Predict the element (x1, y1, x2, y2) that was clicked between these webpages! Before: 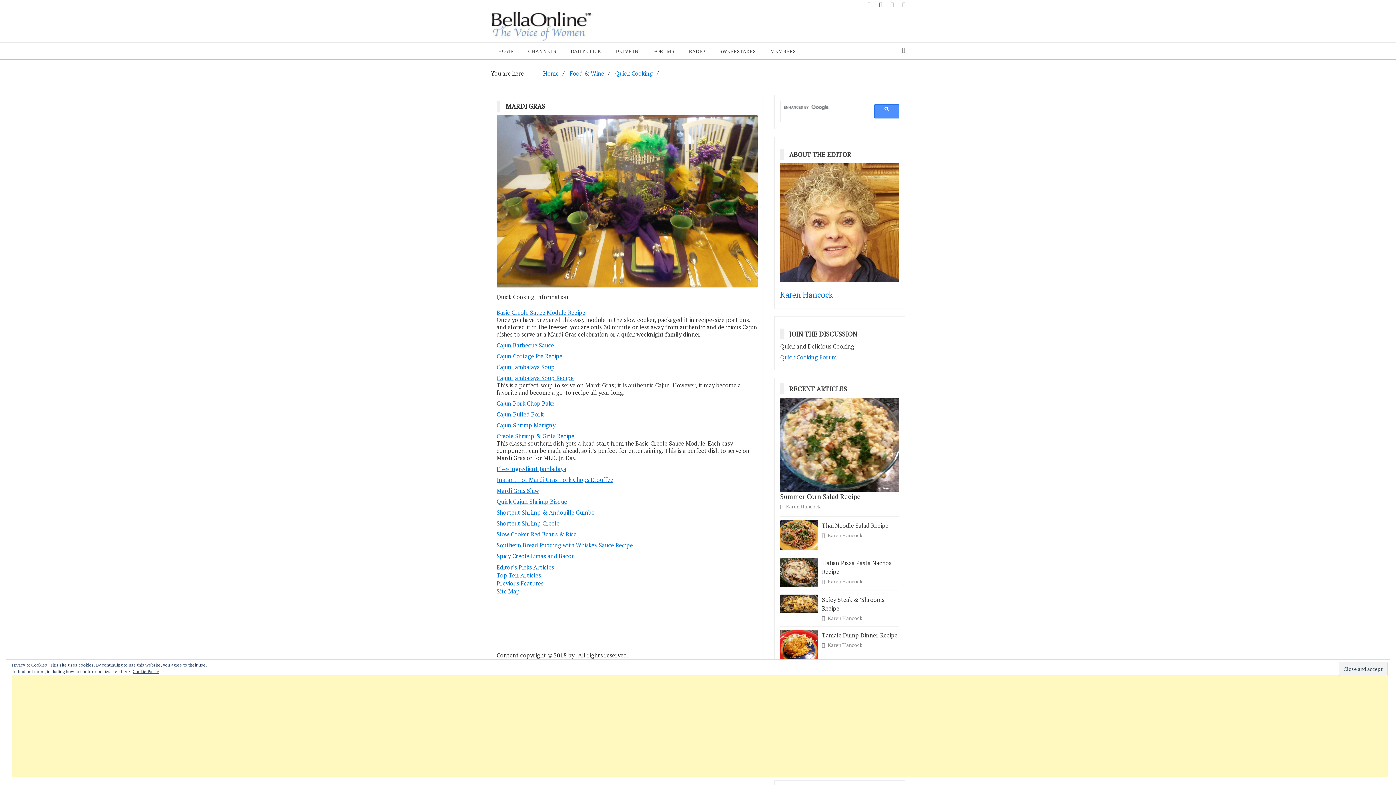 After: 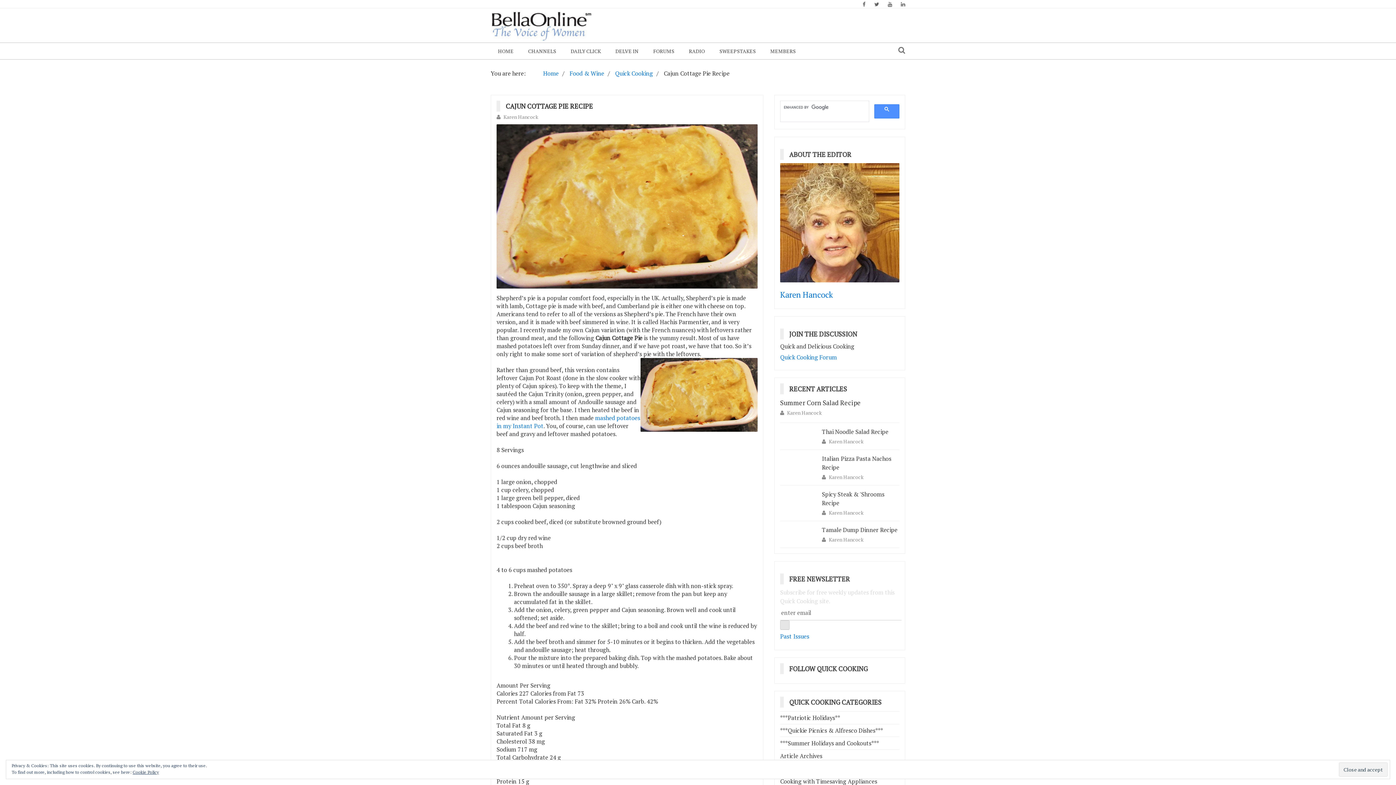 Action: bbox: (496, 352, 562, 360) label: Cajun Cottage Pie Recipe